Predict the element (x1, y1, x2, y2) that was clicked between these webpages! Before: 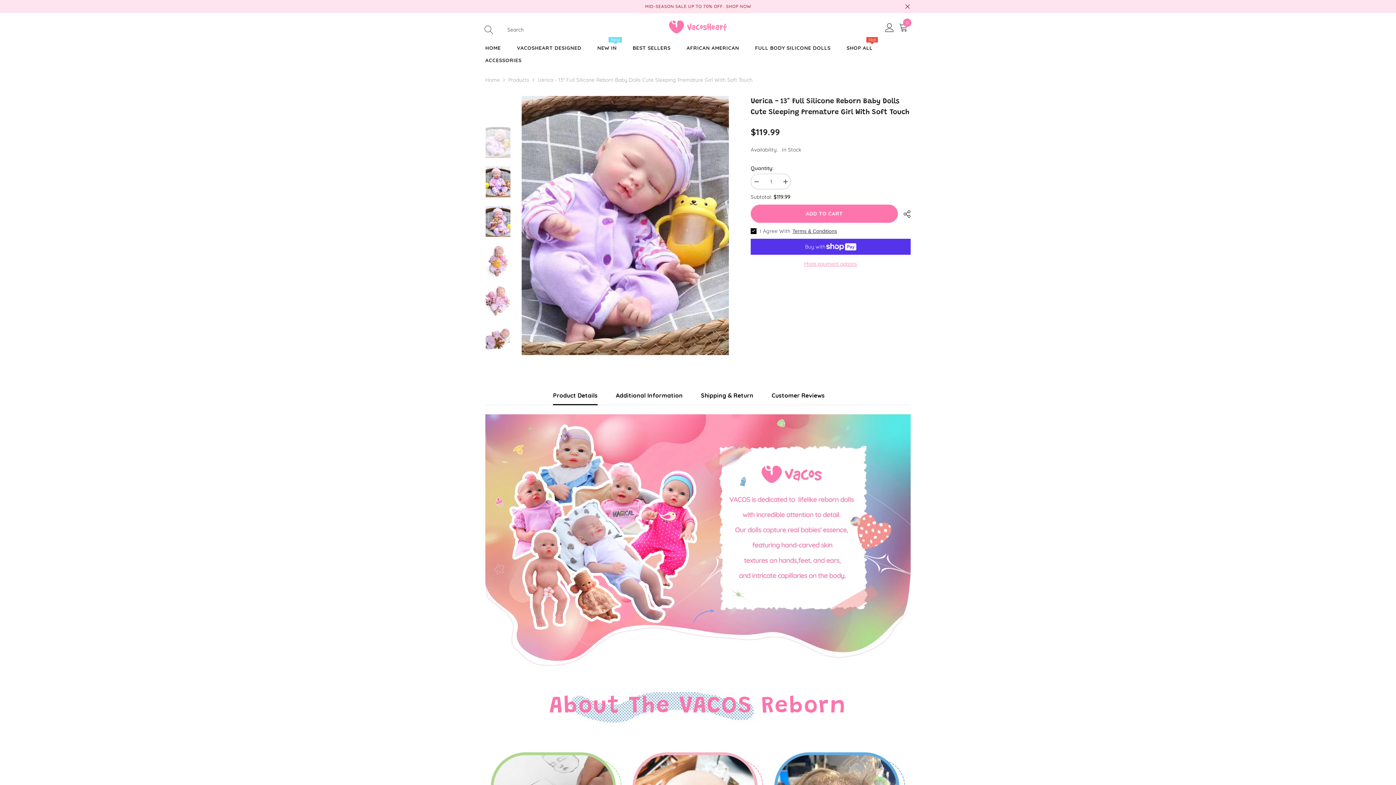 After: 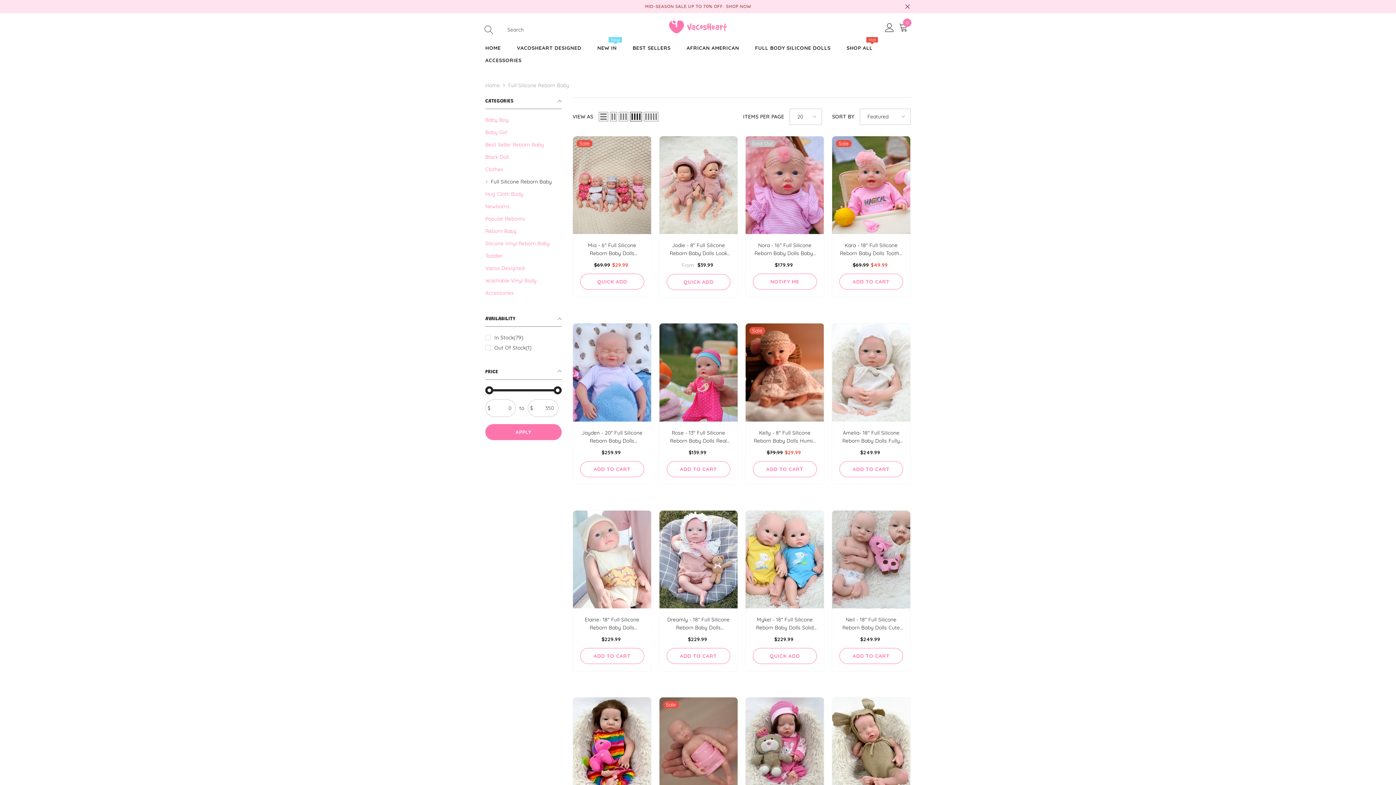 Action: bbox: (747, 43, 838, 56) label: FULL BODY SILICONE DOLLS